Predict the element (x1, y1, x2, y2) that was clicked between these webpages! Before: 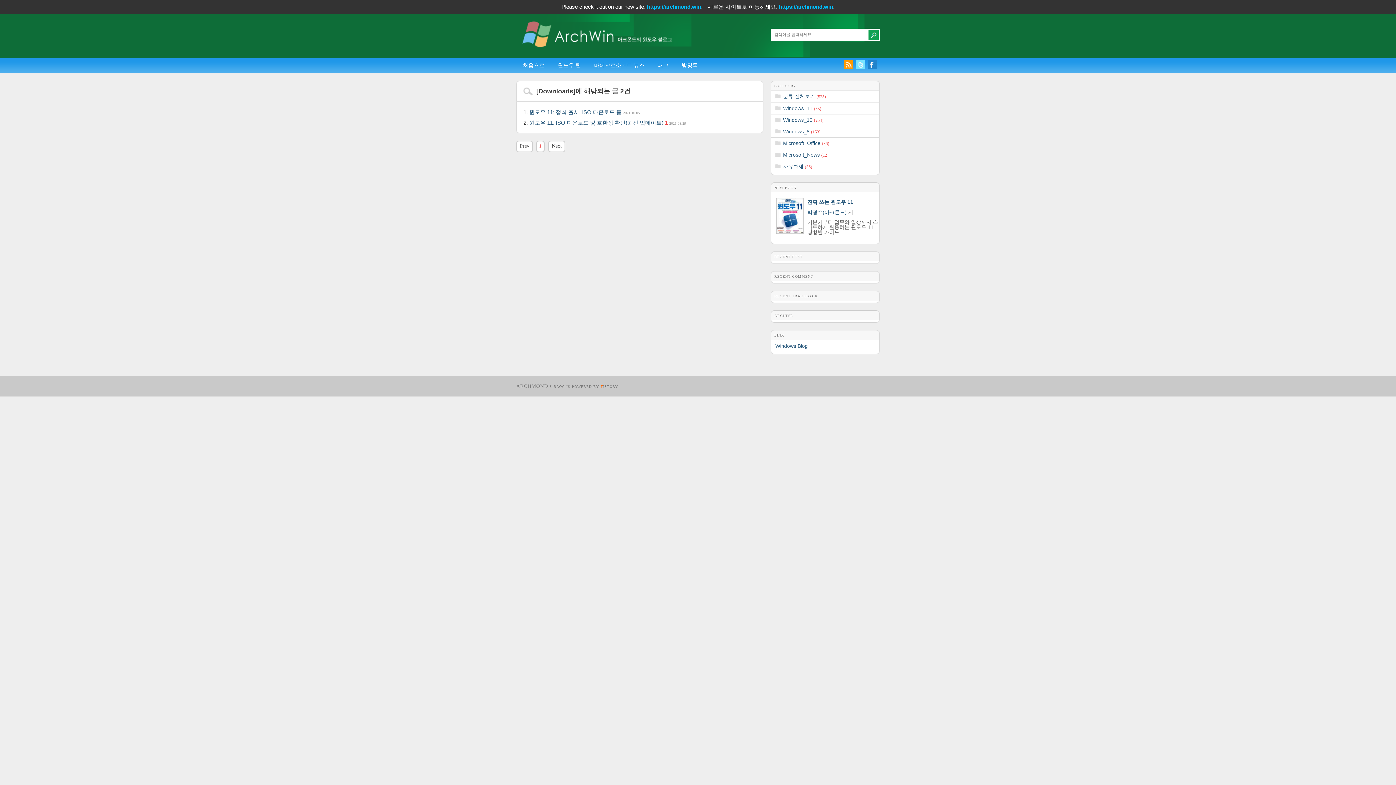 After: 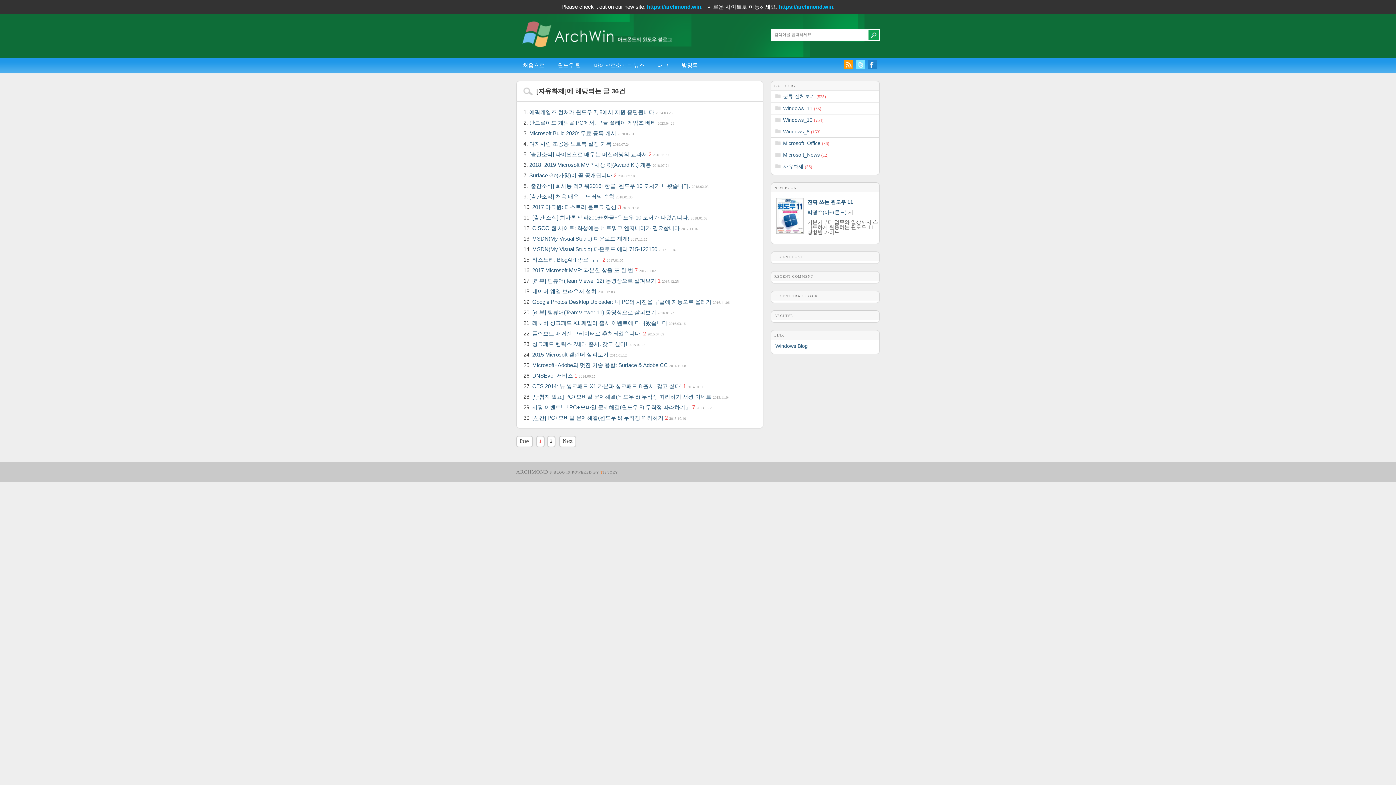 Action: label: 자유화제 (36) bbox: (770, 161, 880, 172)